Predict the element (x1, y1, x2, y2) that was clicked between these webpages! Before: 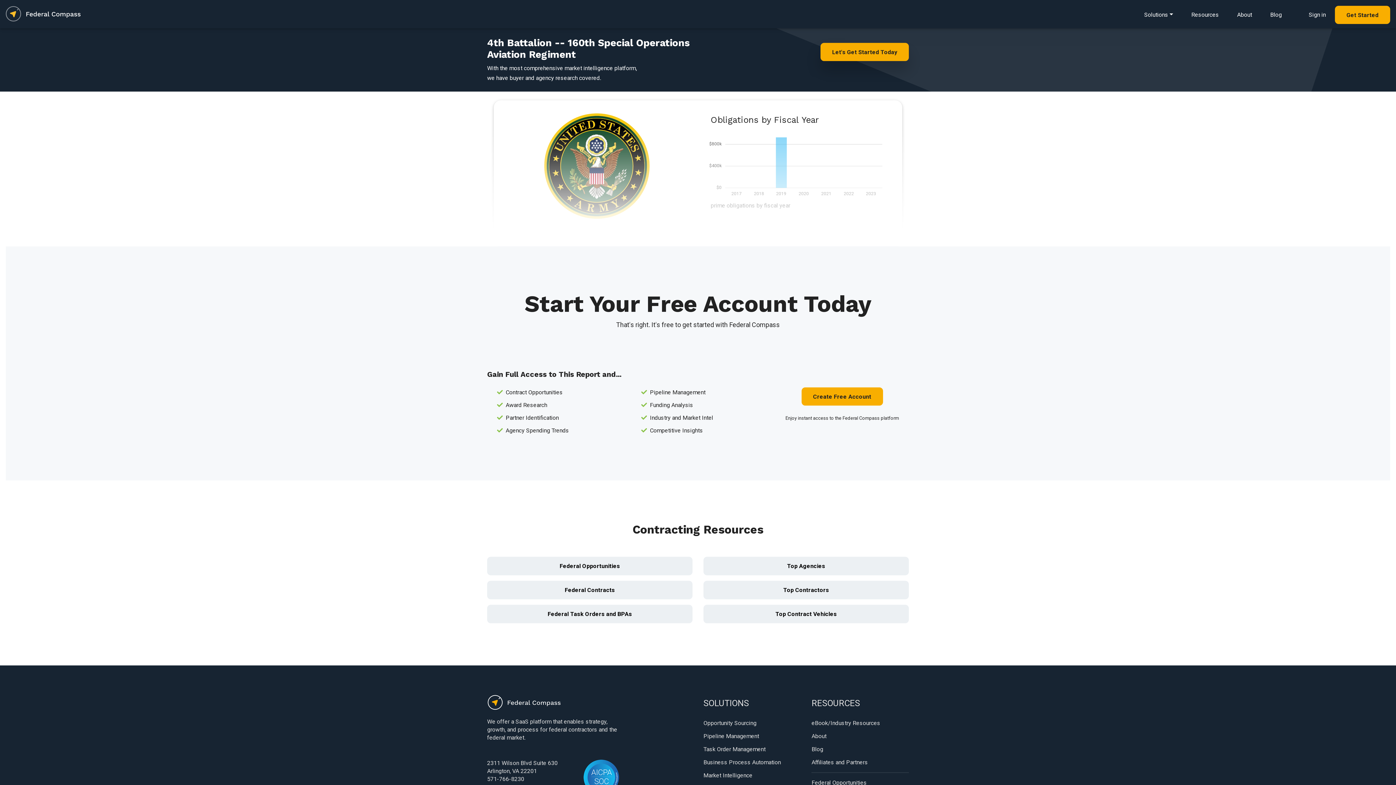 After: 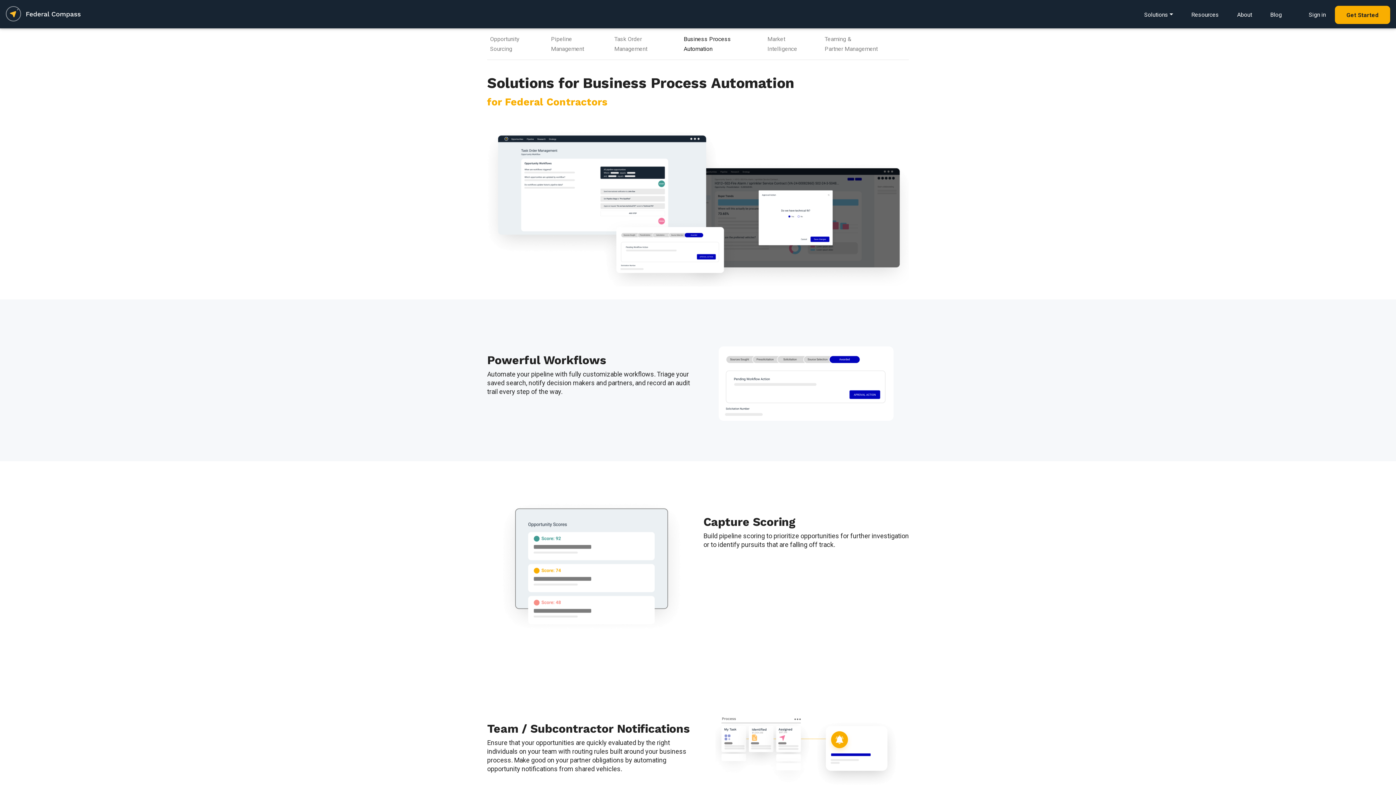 Action: bbox: (703, 758, 800, 766) label: Business Process Automation